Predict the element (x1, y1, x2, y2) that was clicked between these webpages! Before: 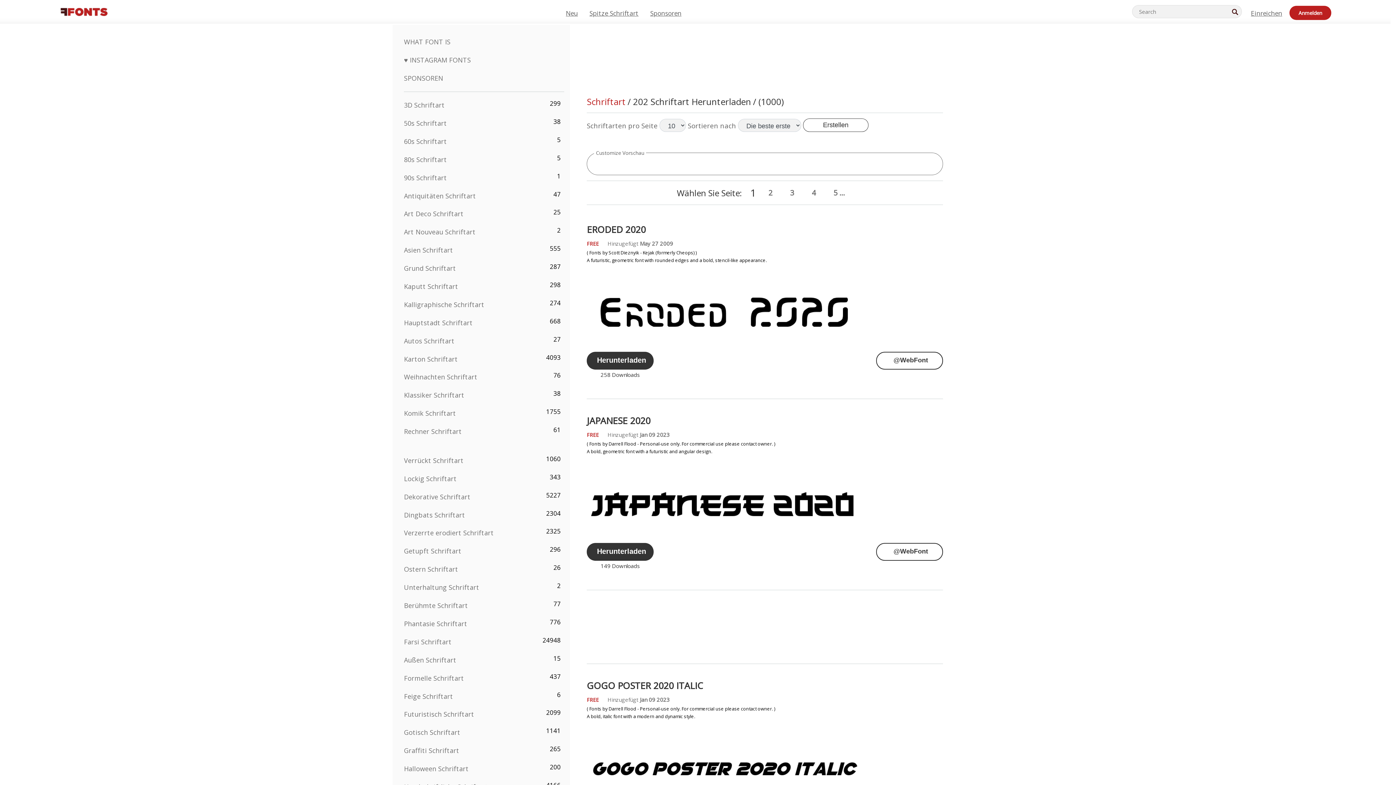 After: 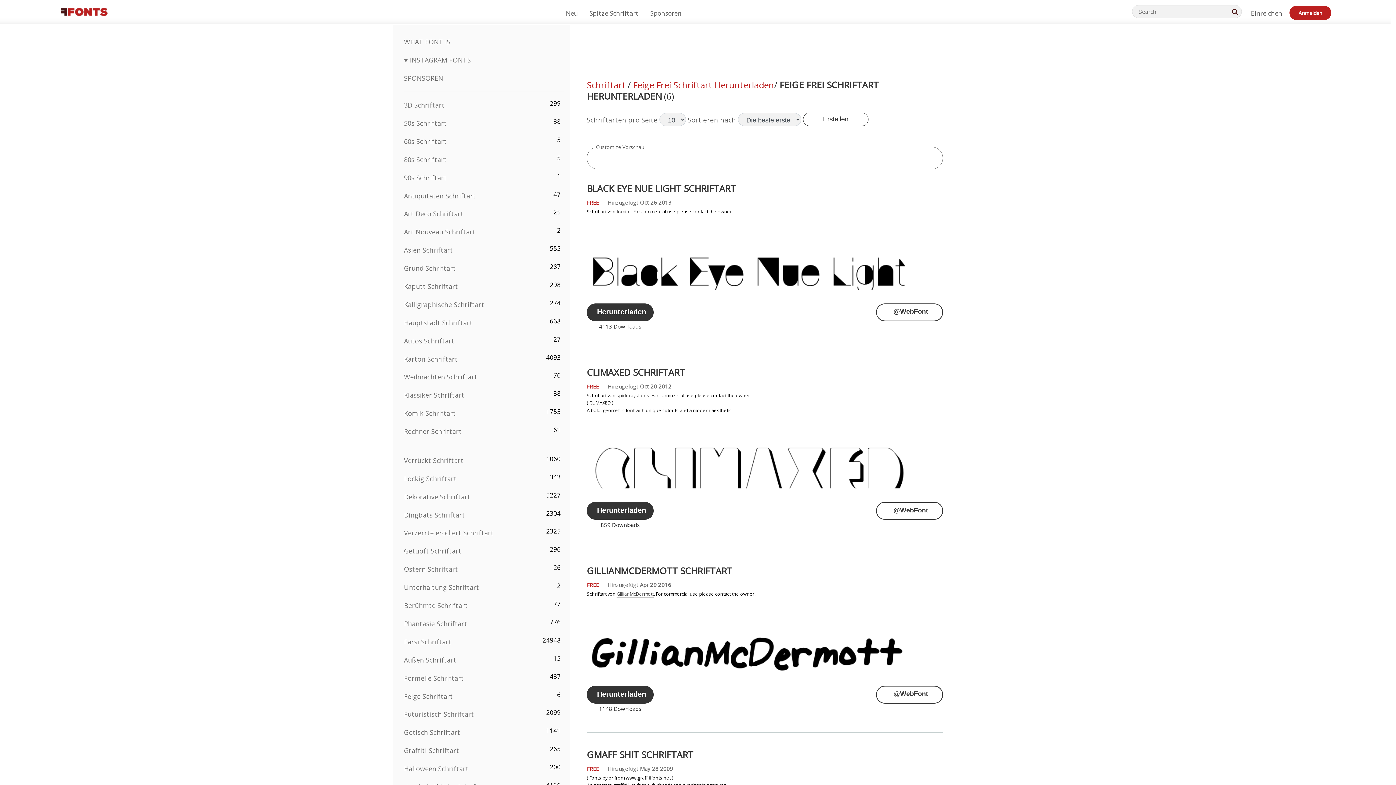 Action: bbox: (404, 692, 453, 700) label: Feige Schriftart